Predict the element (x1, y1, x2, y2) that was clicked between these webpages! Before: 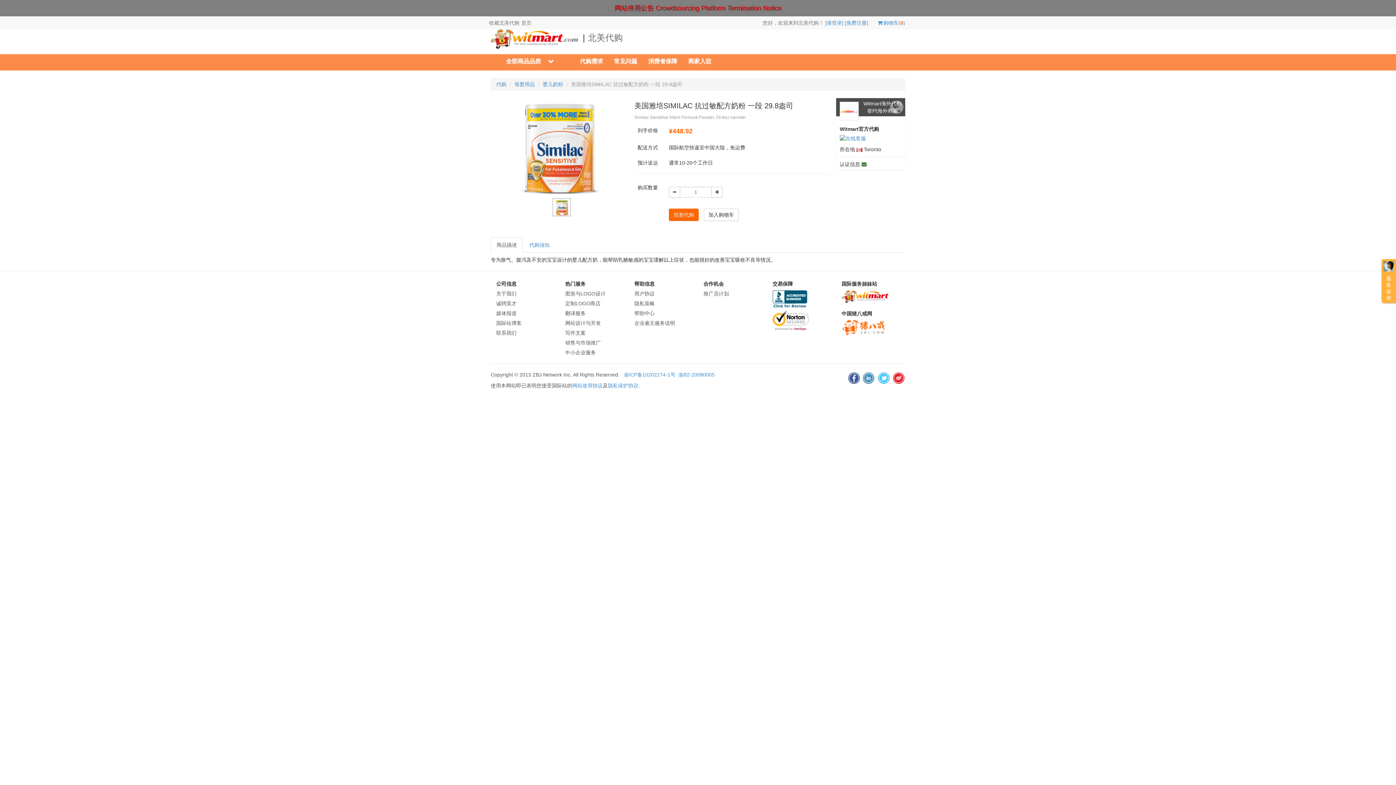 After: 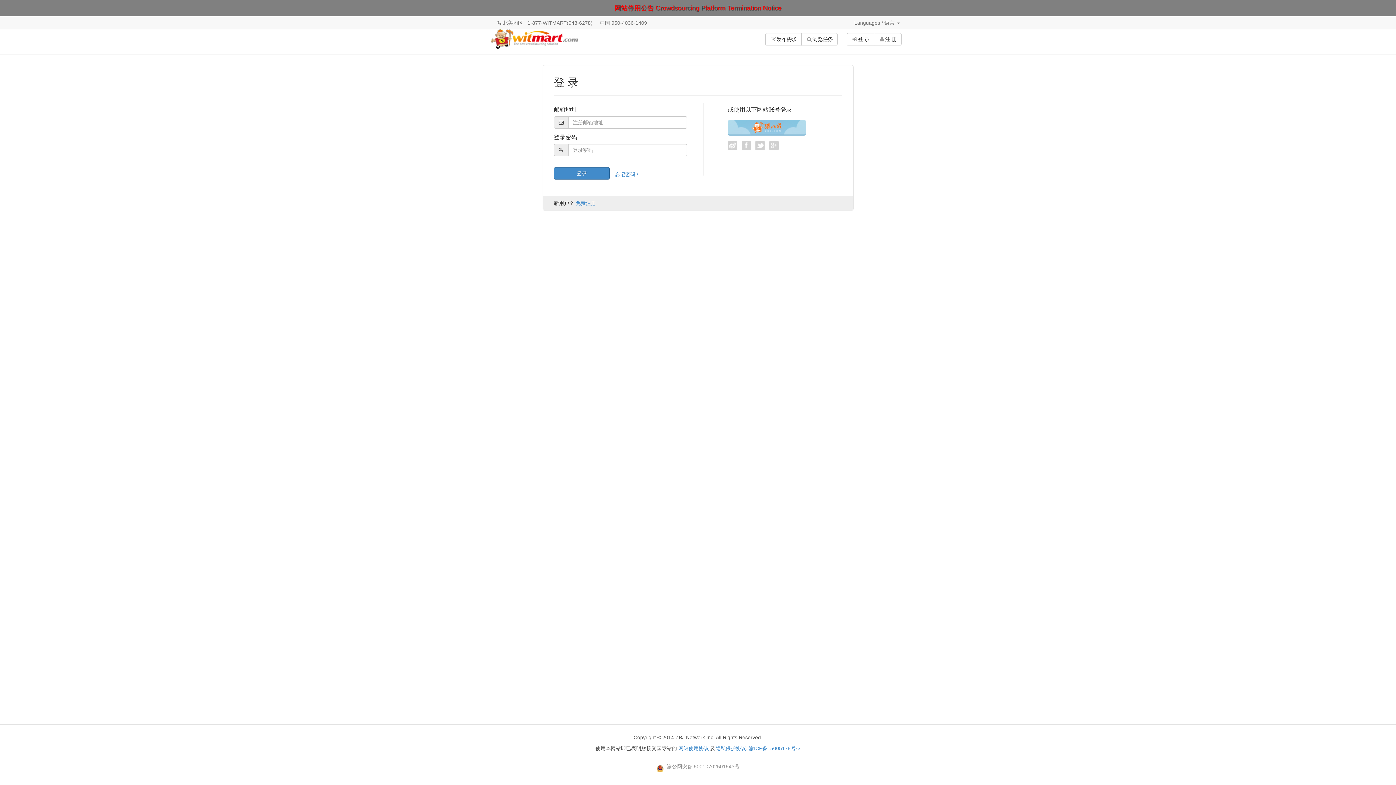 Action: bbox: (825, 20, 843, 25) label: [请登录]